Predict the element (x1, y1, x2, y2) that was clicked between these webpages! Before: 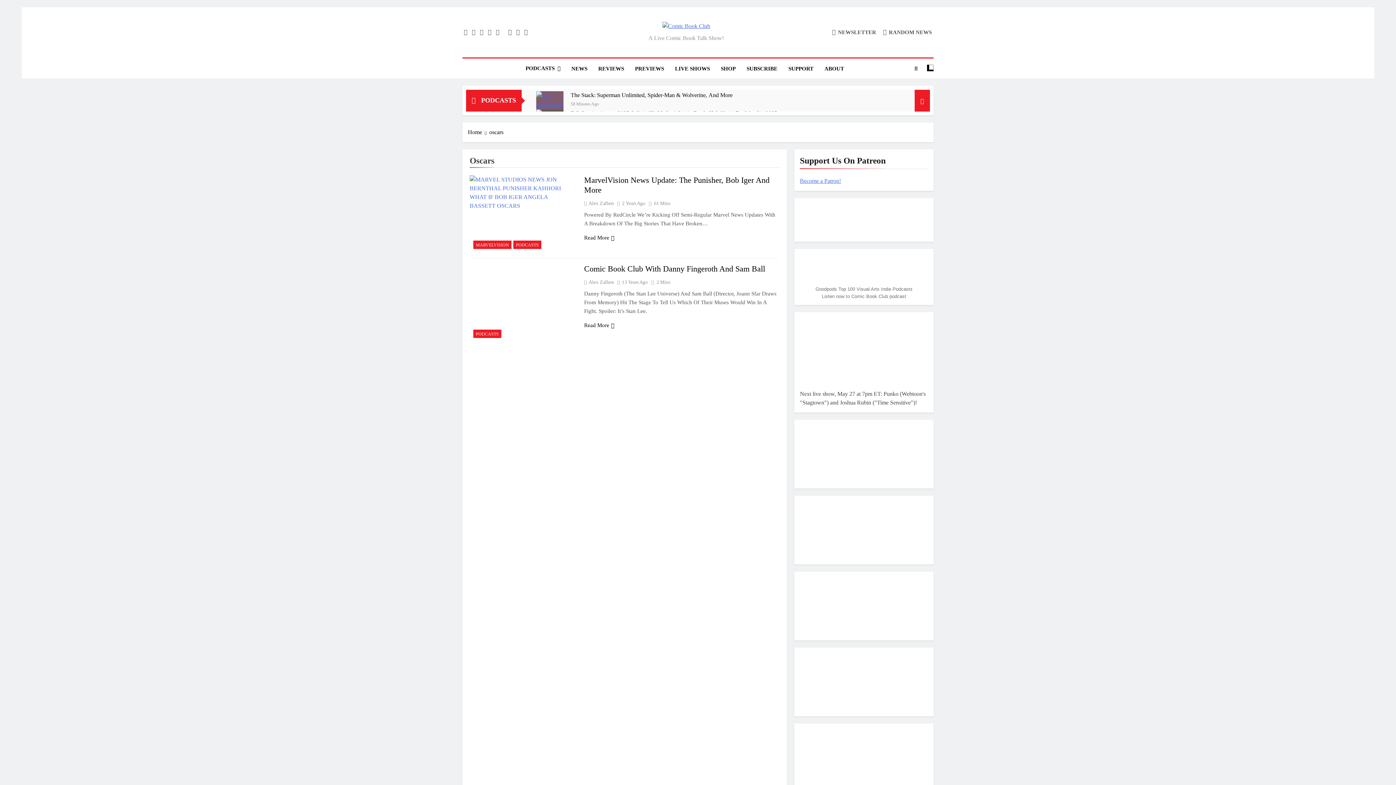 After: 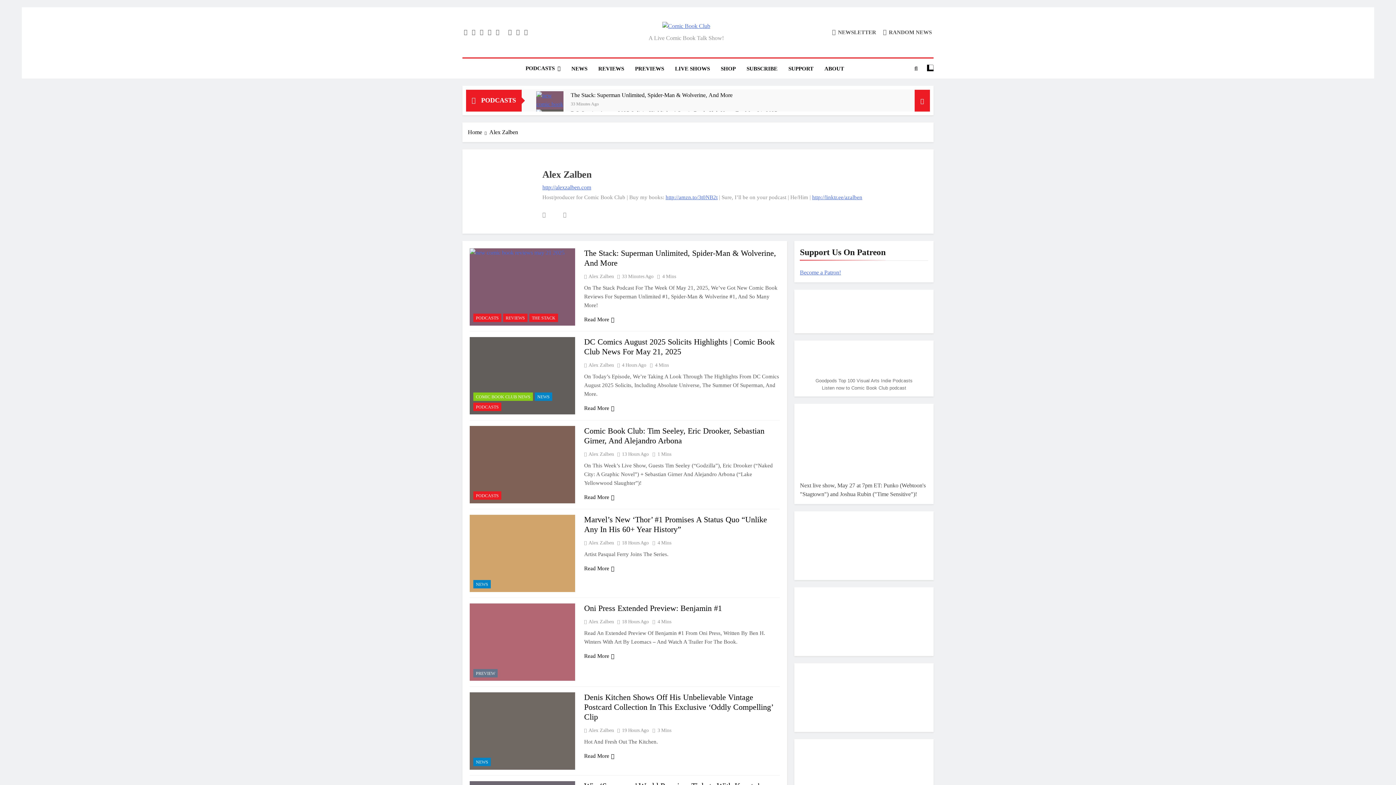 Action: label: Alex Zalben bbox: (584, 200, 616, 206)